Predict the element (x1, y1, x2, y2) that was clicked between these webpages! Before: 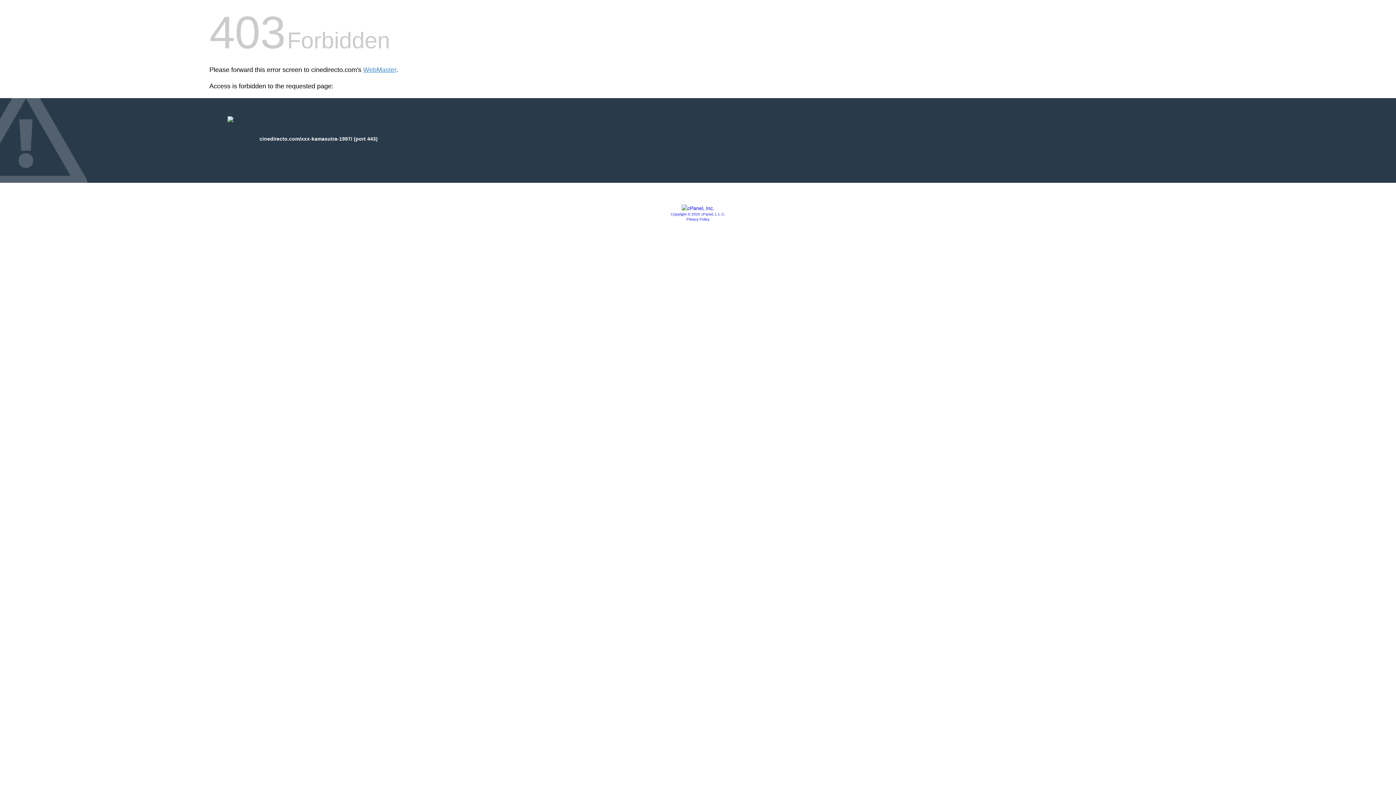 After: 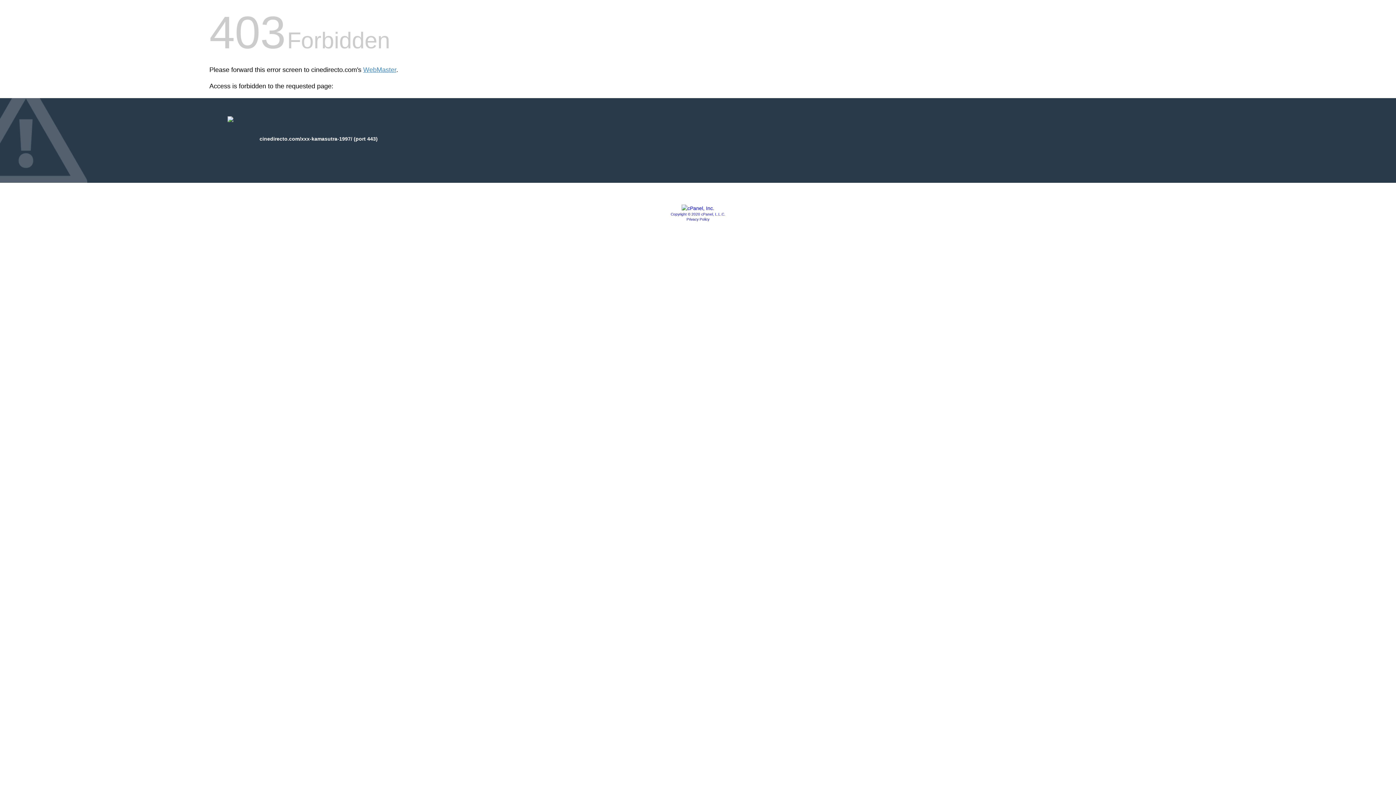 Action: label: Privacy Policy bbox: (686, 217, 709, 221)